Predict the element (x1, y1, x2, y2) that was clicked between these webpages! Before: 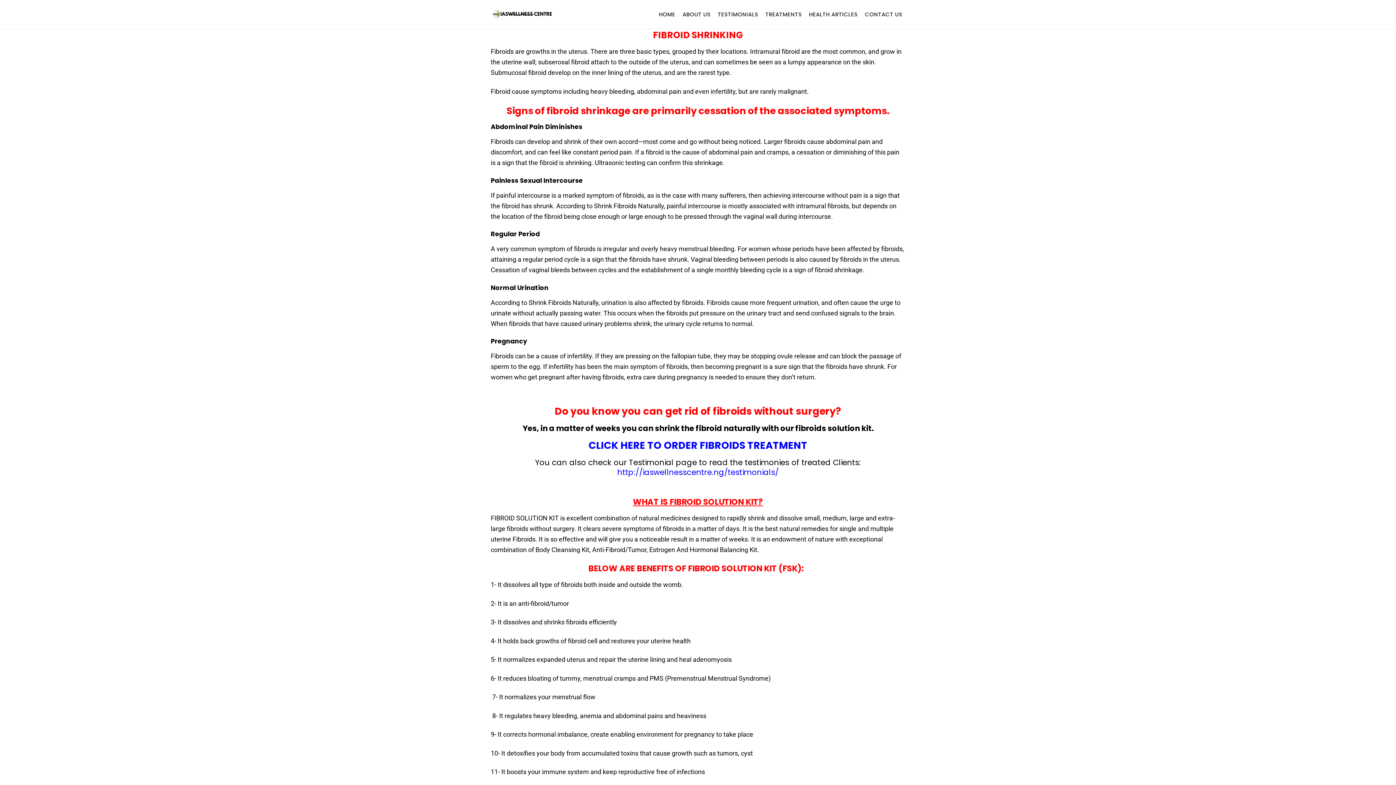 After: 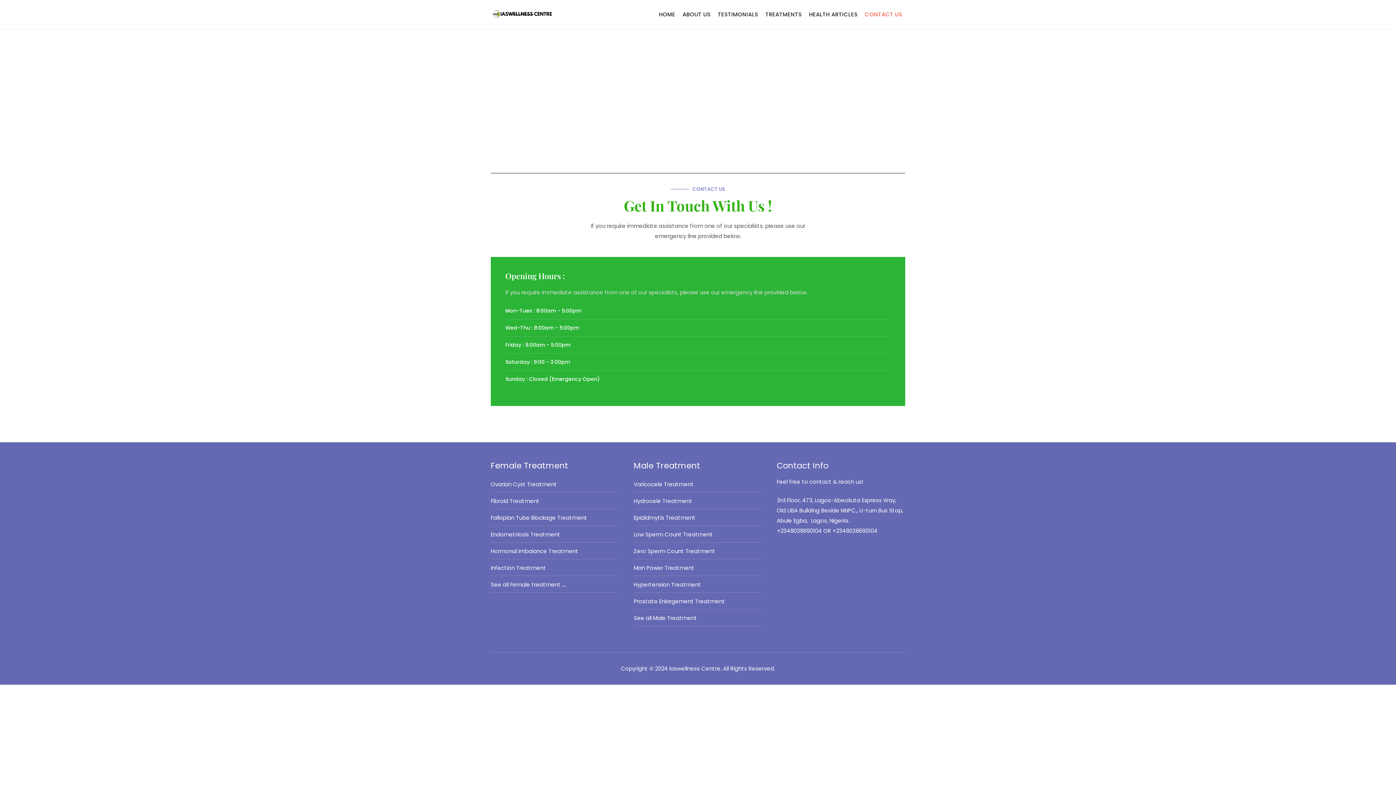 Action: label: CONTACT US bbox: (862, 1, 905, 27)